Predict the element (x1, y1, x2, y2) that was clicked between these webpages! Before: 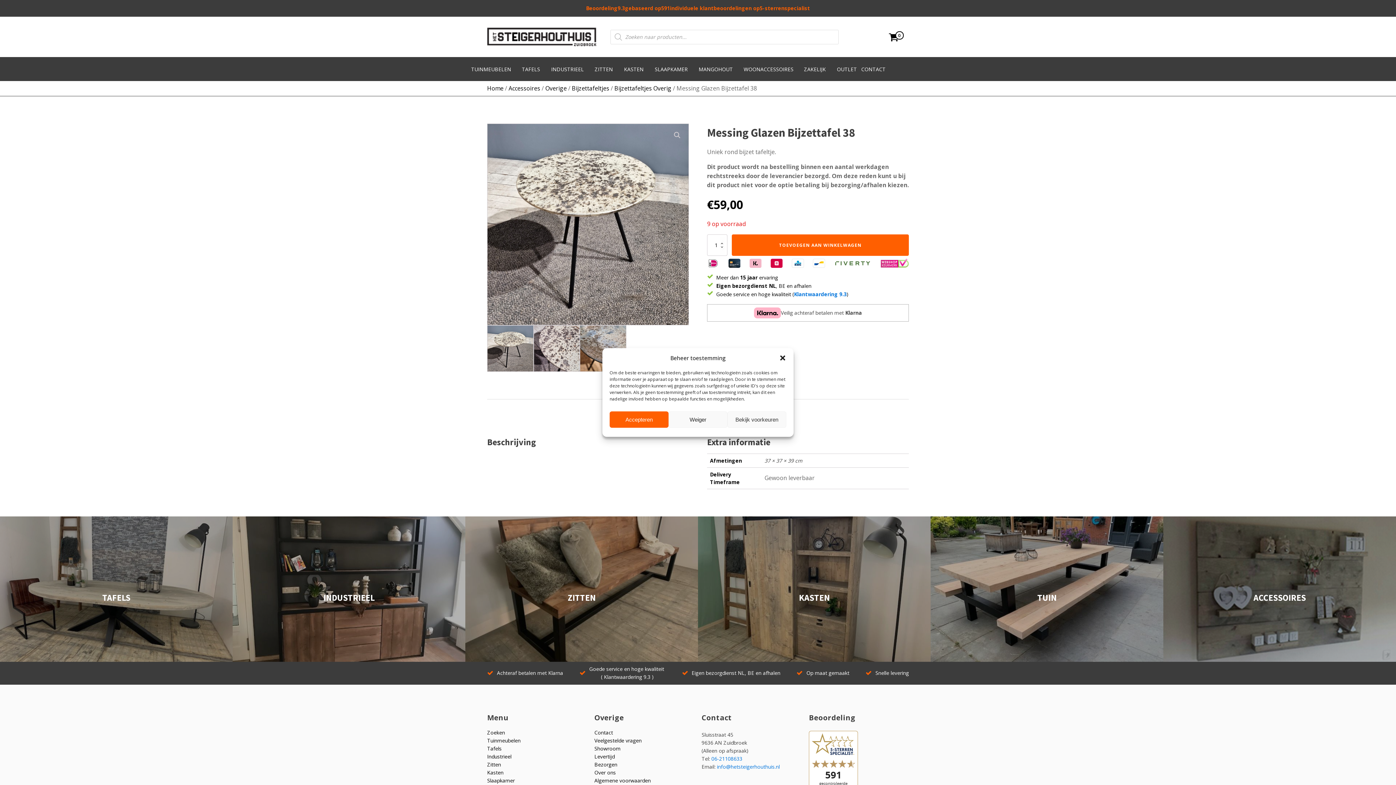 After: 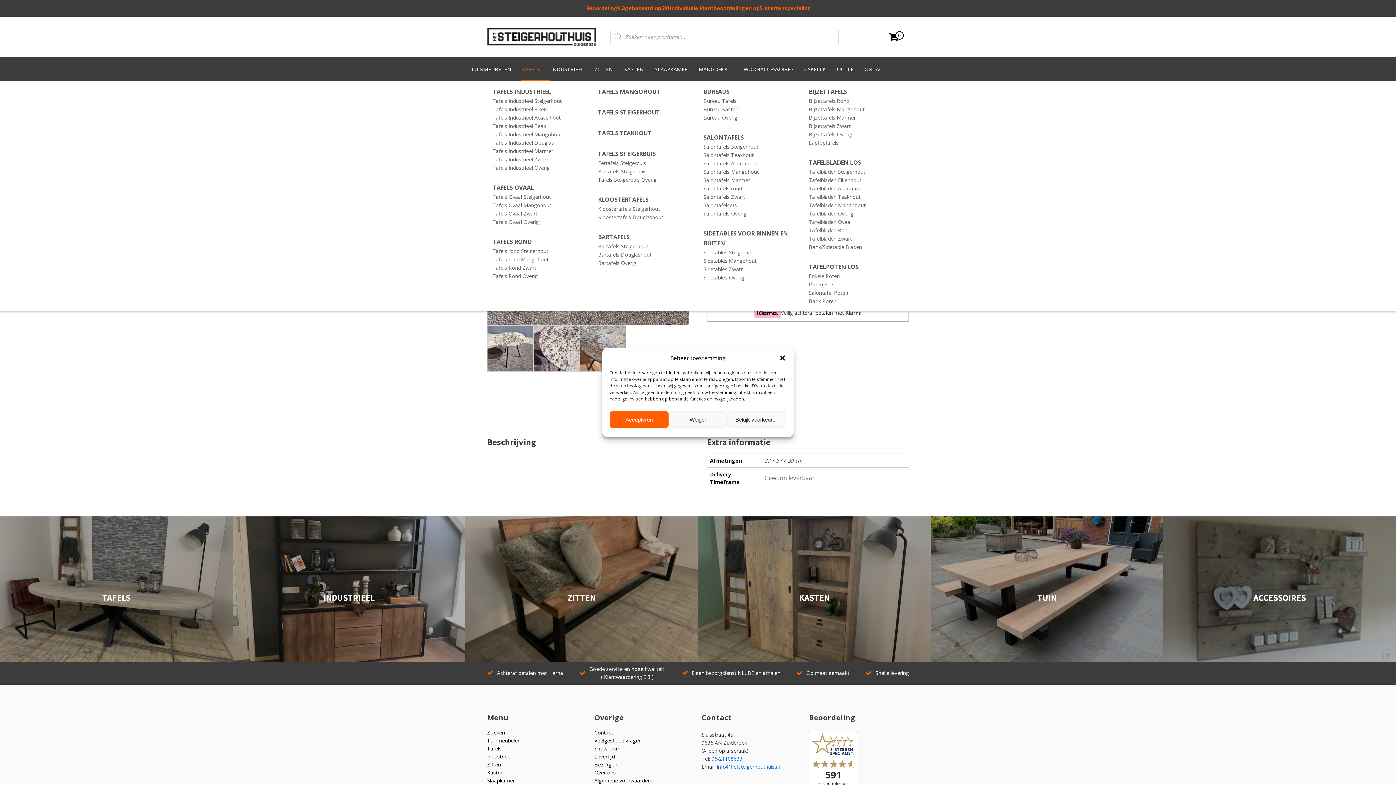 Action: bbox: (521, 57, 550, 81) label: TAFELS